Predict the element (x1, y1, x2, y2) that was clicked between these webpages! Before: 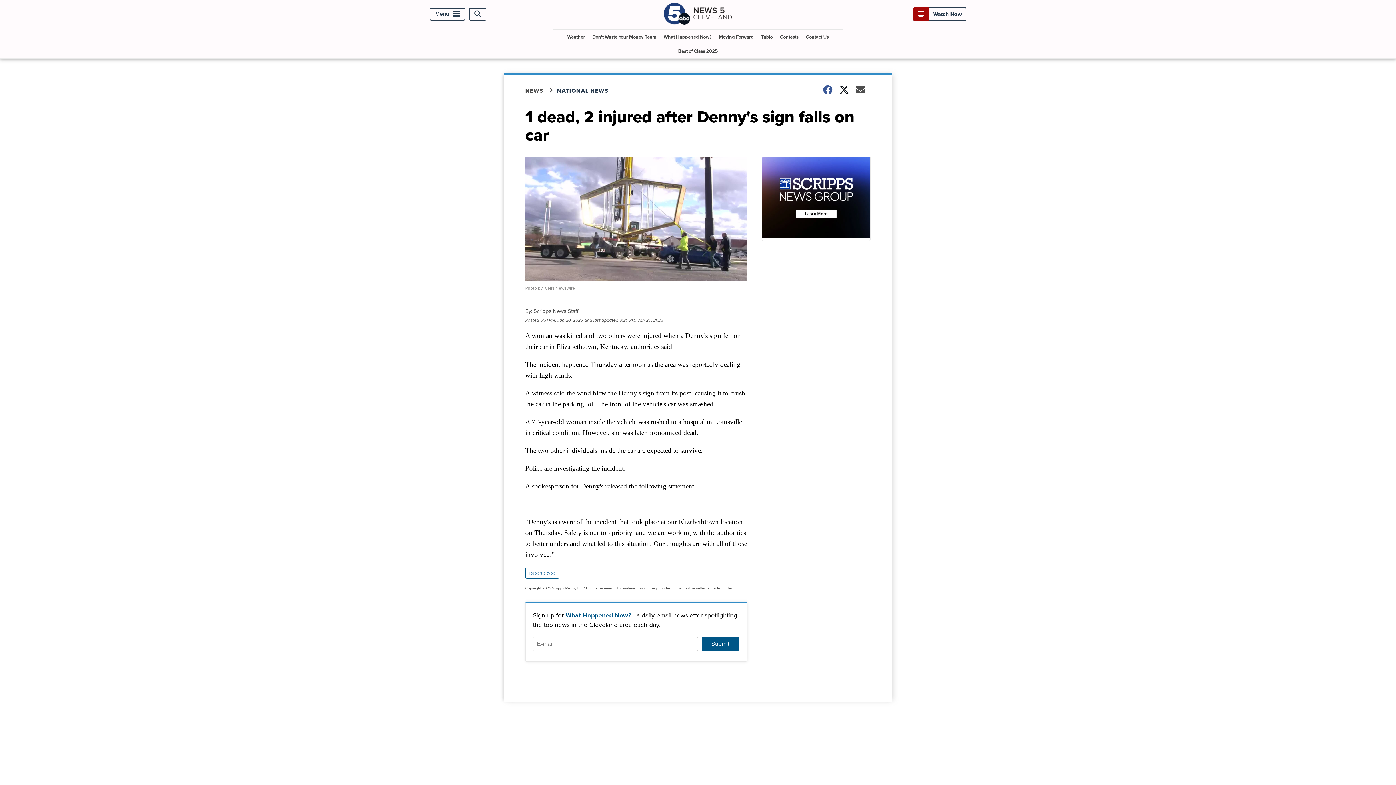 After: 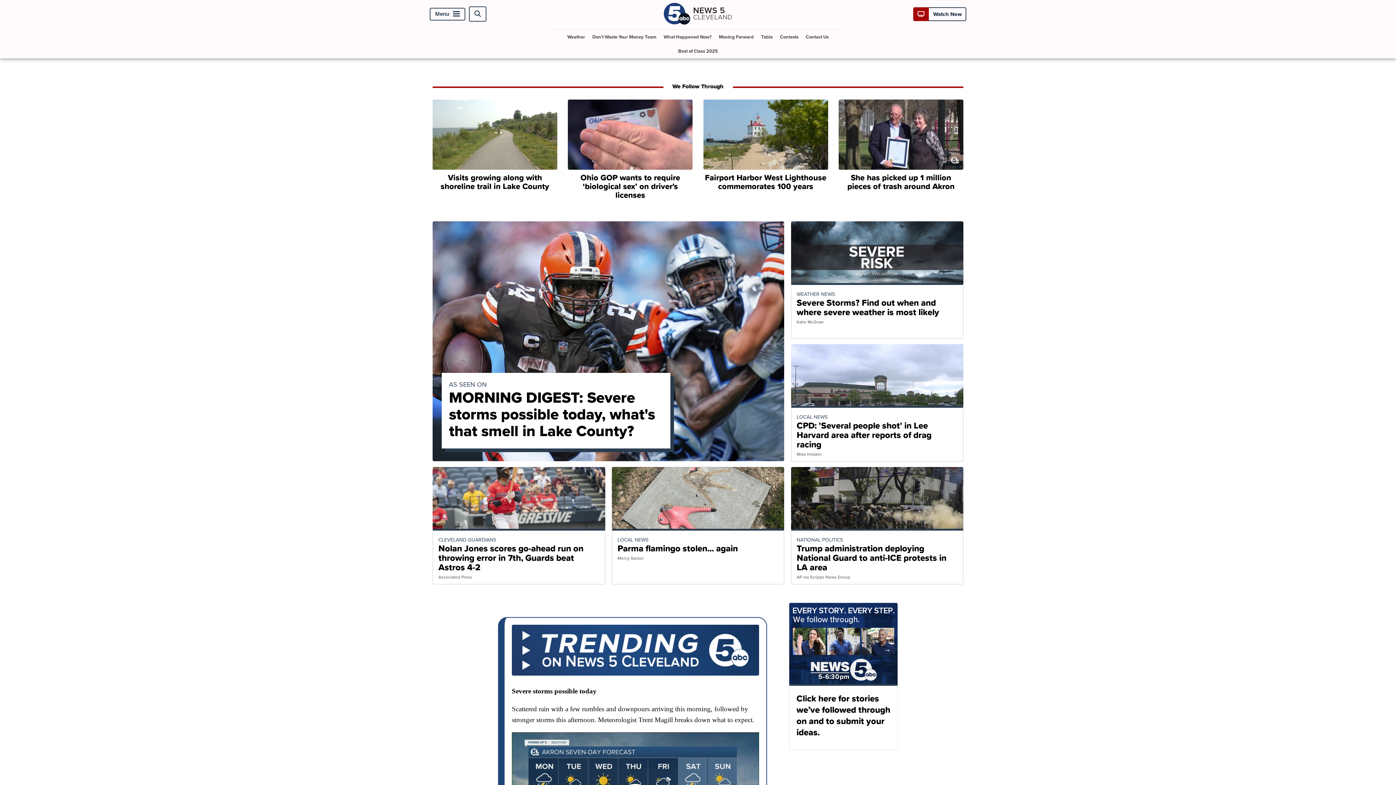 Action: bbox: (663, 18, 732, 27)